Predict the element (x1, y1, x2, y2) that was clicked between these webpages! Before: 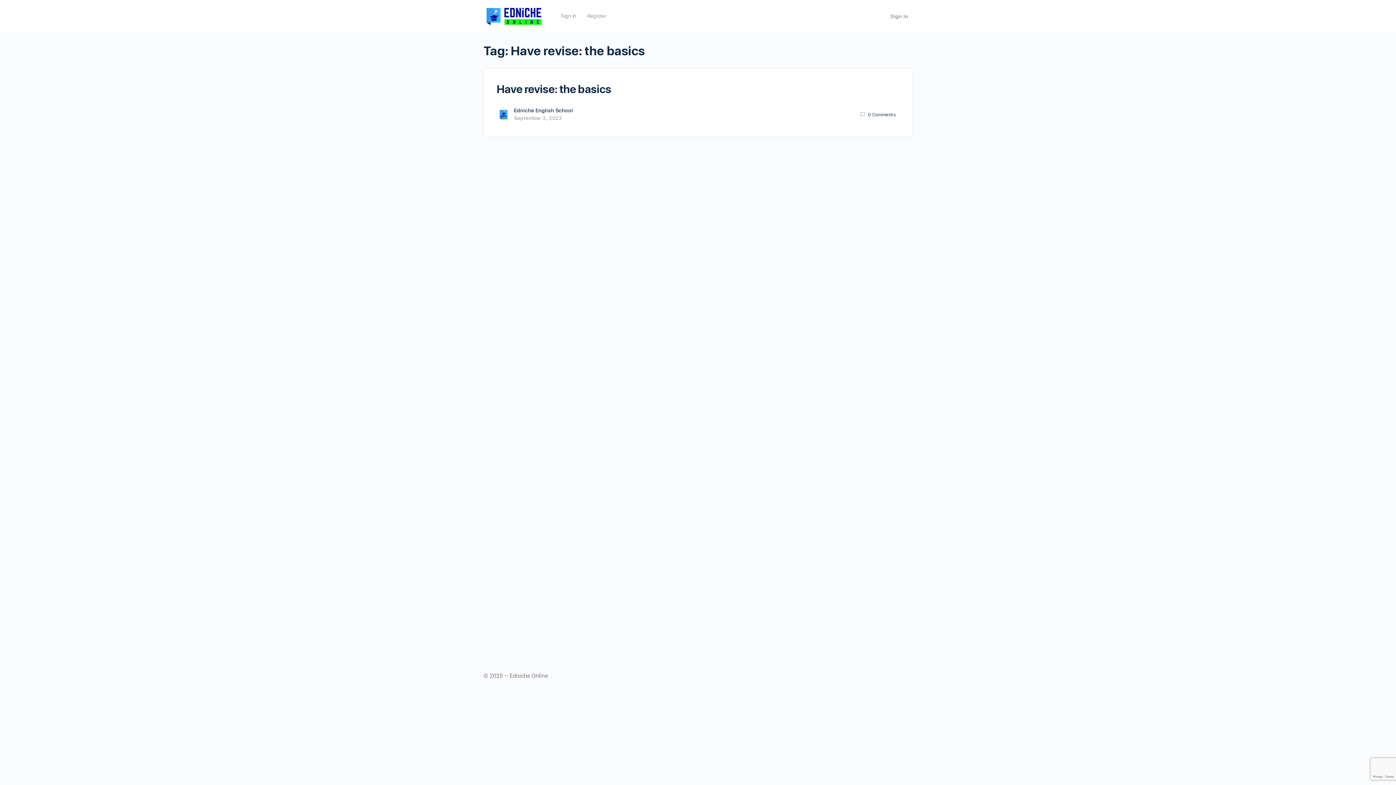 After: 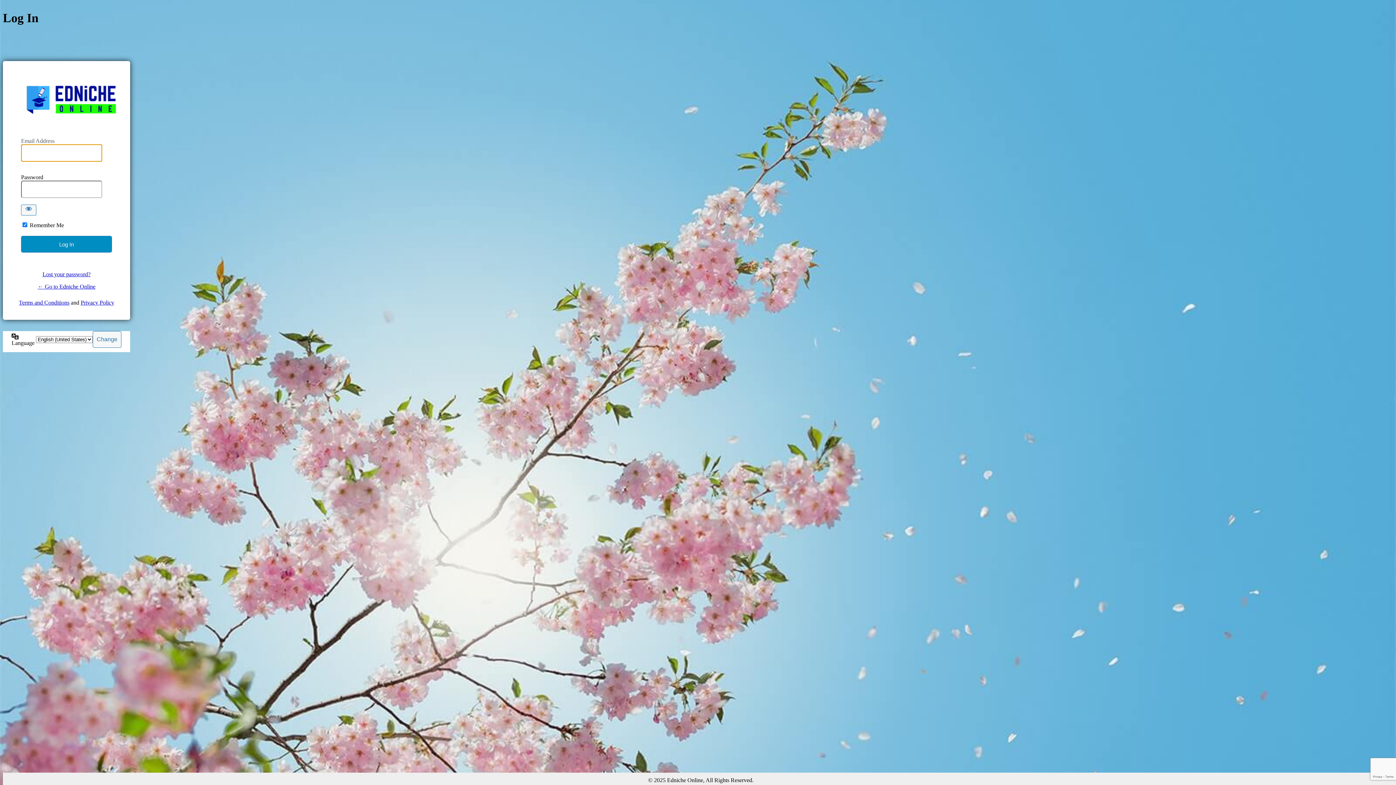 Action: label: Sign In bbox: (557, 0, 579, 32)